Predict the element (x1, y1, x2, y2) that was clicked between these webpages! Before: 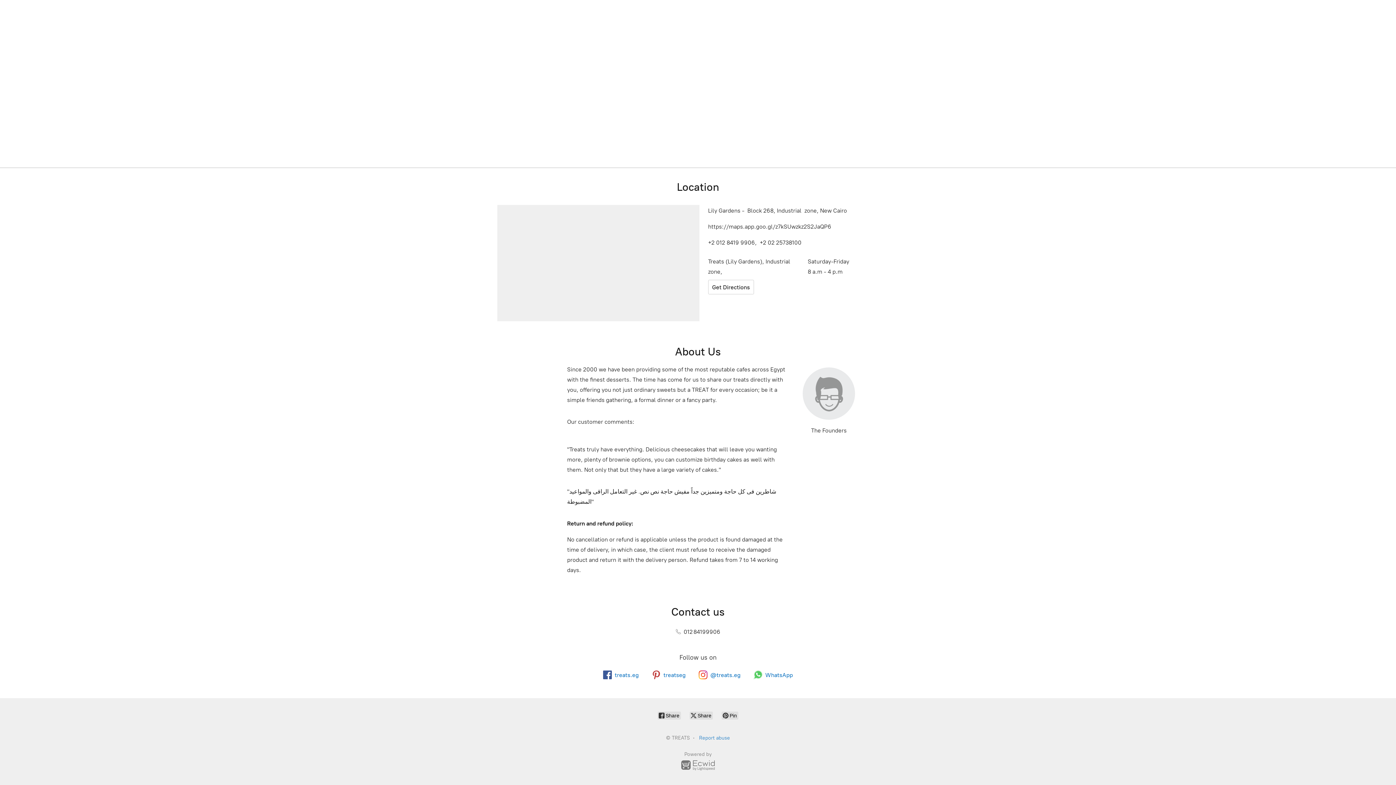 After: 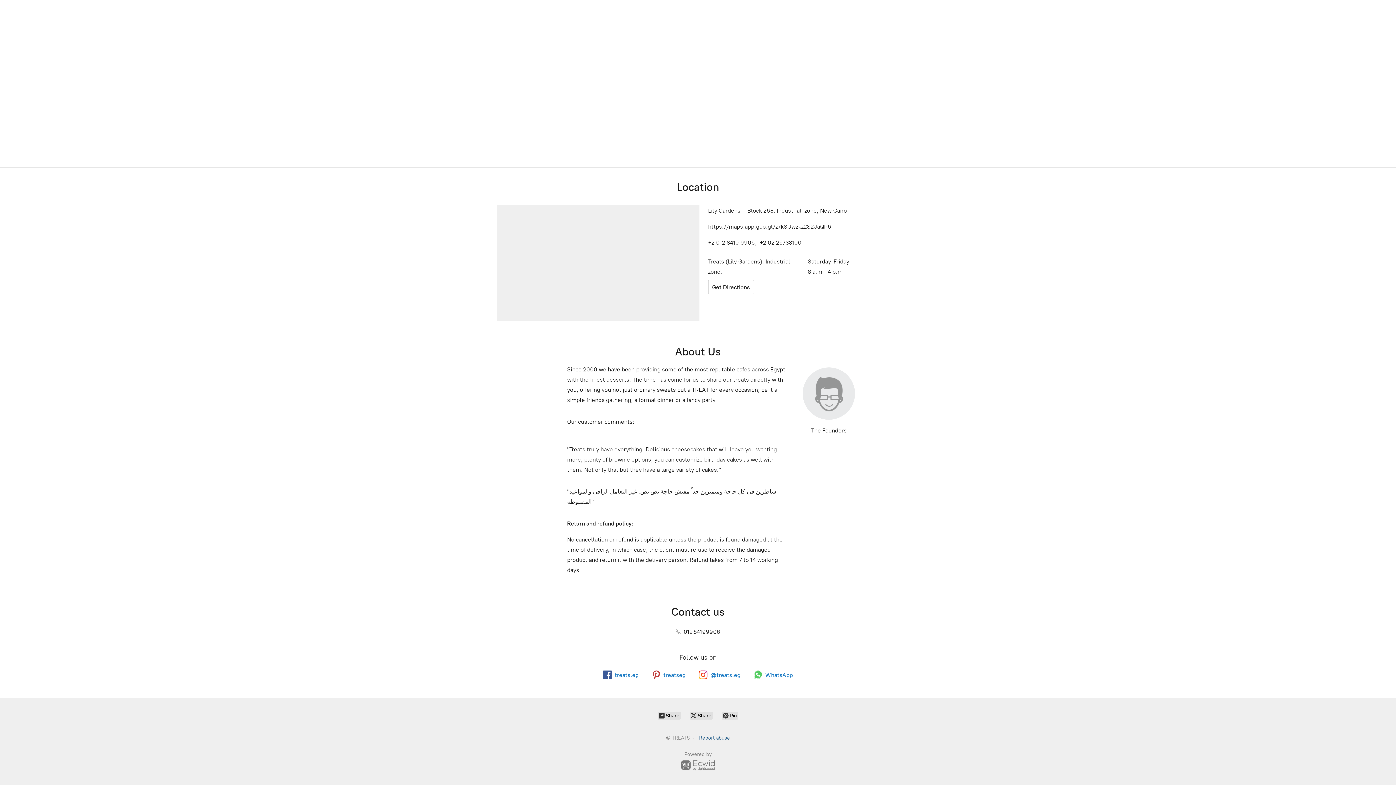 Action: bbox: (699, 735, 730, 741) label: Report abuse